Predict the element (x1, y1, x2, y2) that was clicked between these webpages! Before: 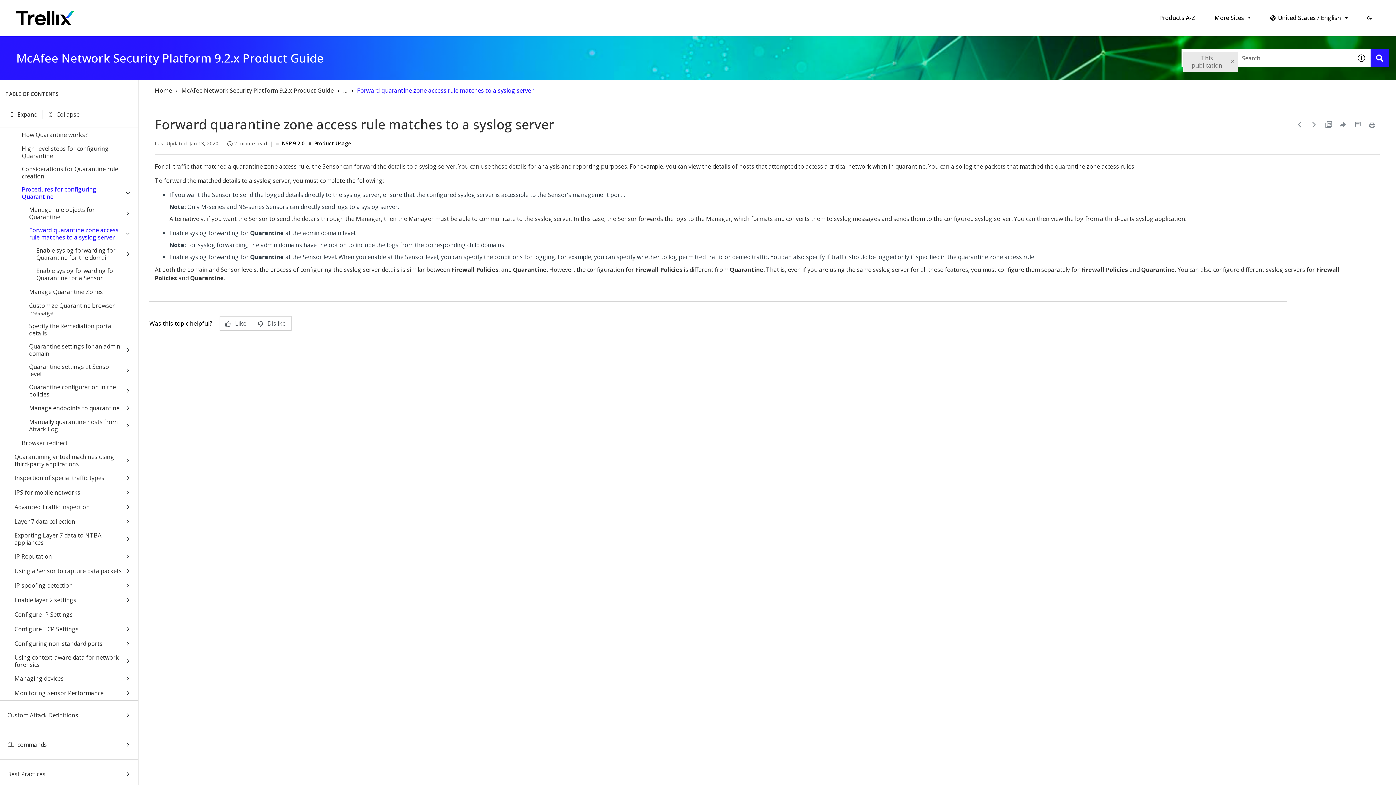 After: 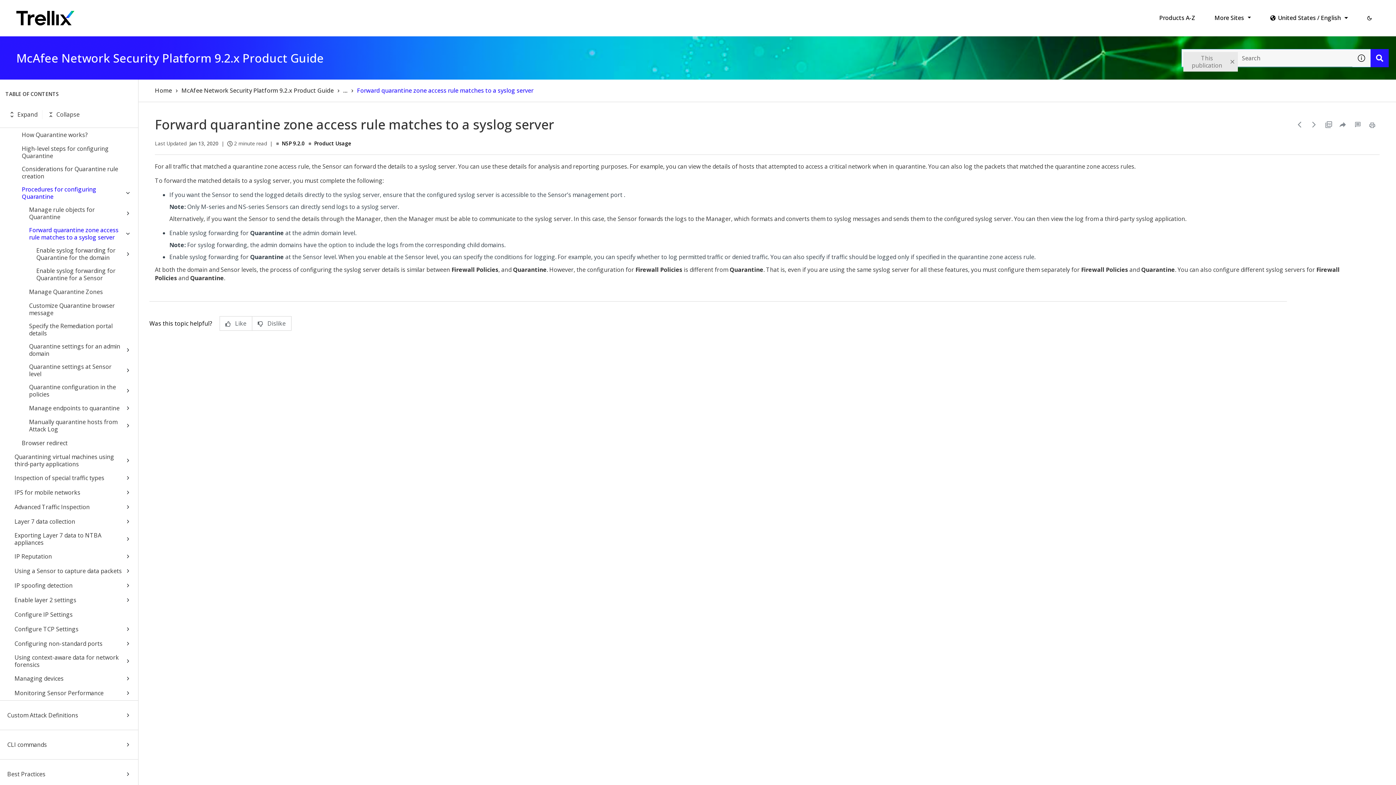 Action: label: Skip to search bbox: (66, 1, 109, 14)